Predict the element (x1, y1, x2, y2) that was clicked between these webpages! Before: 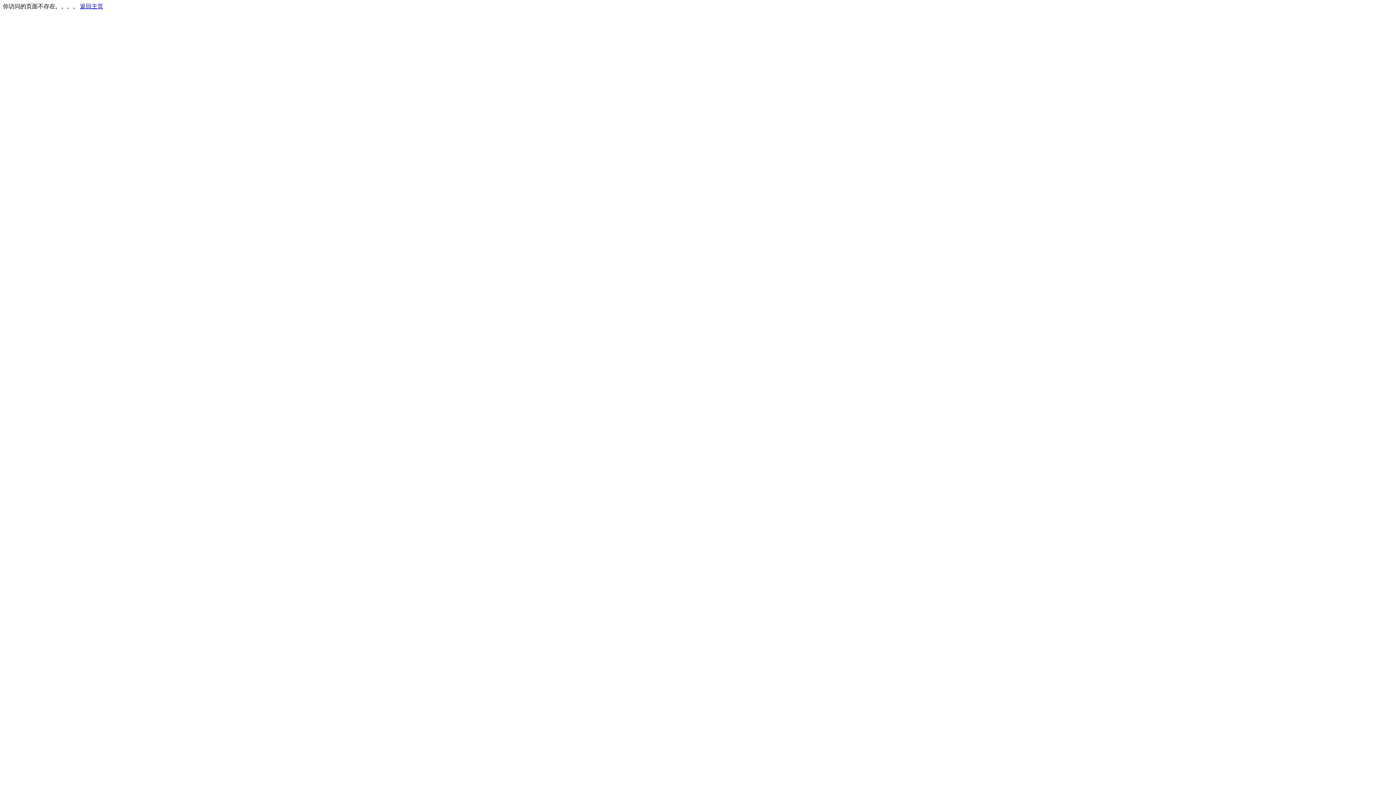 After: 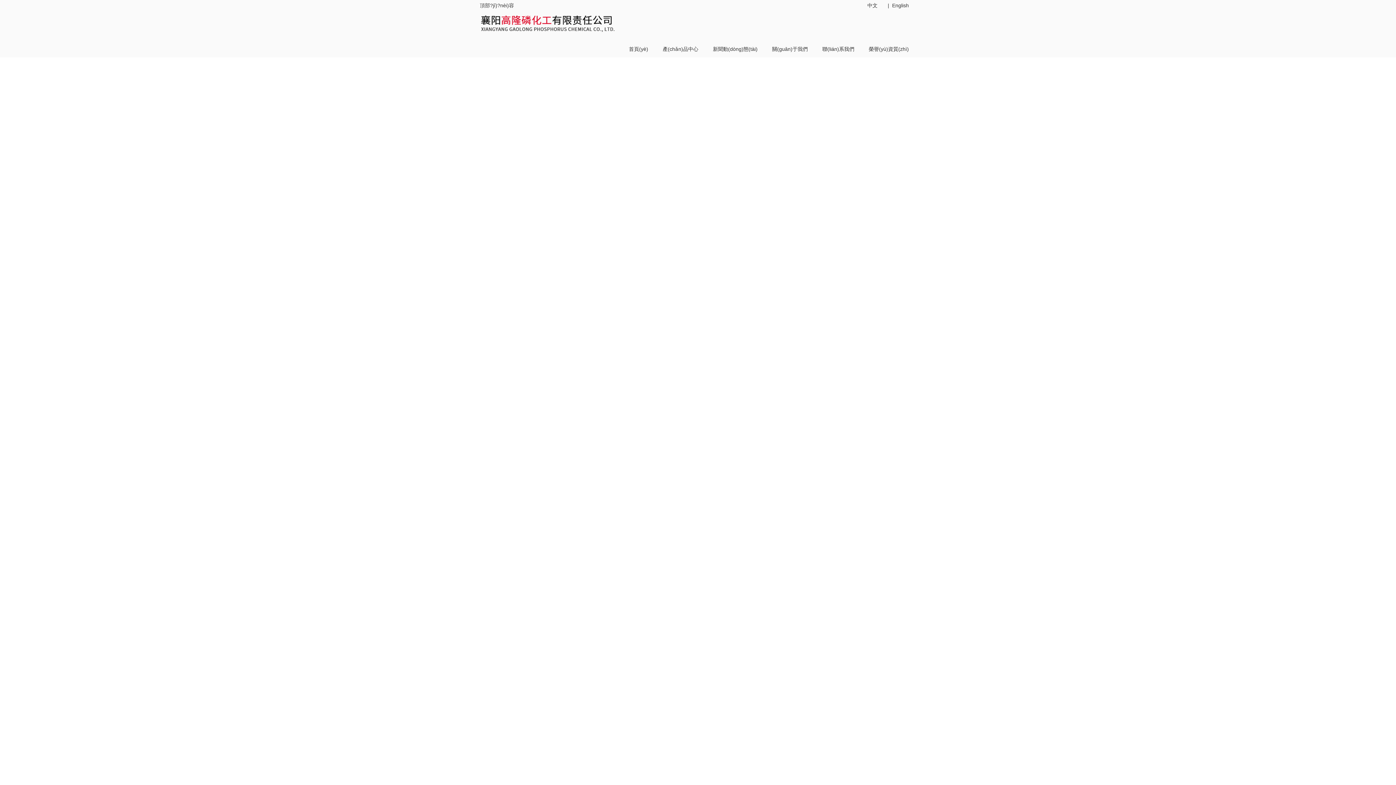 Action: bbox: (80, 3, 103, 9) label: 返回主页